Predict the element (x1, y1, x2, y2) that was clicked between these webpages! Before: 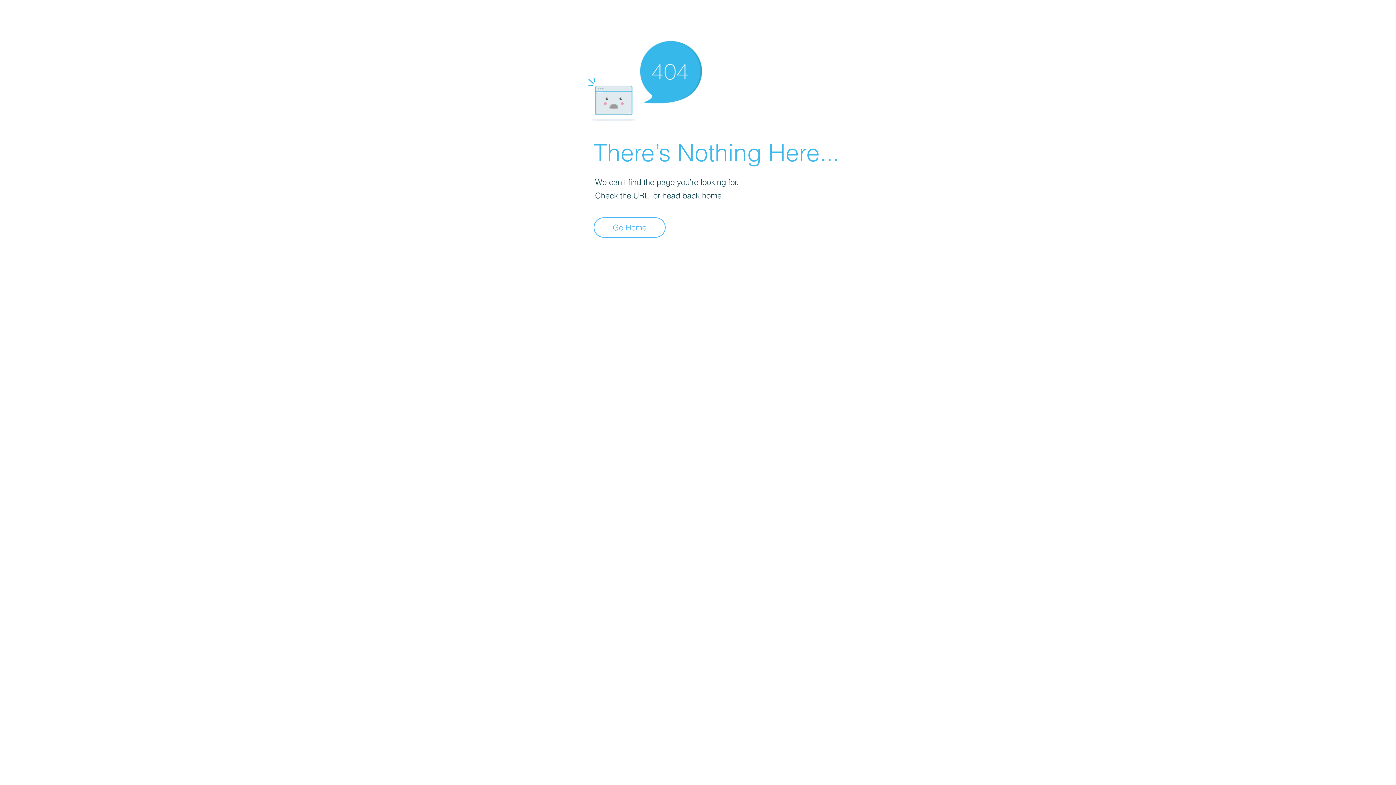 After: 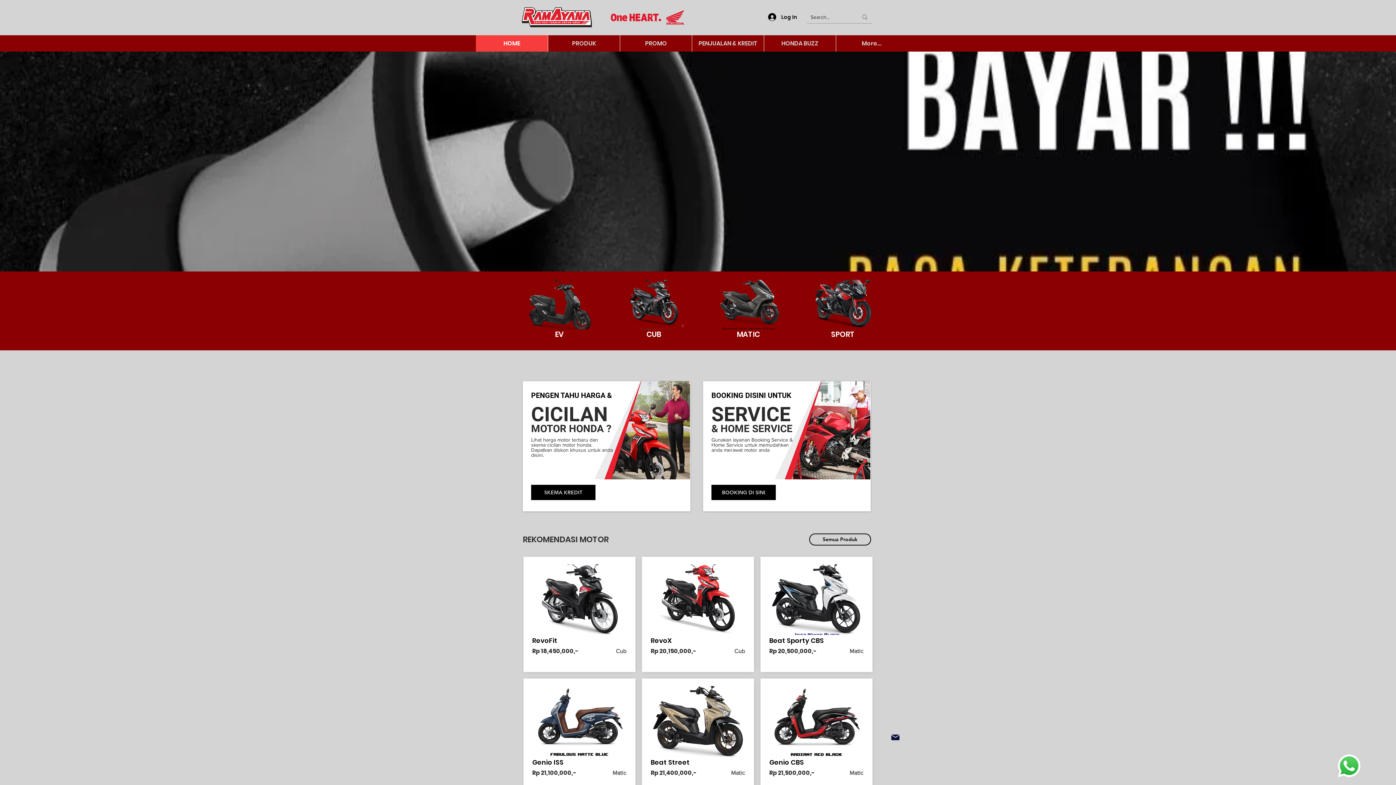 Action: bbox: (593, 217, 665, 237) label: Go Home